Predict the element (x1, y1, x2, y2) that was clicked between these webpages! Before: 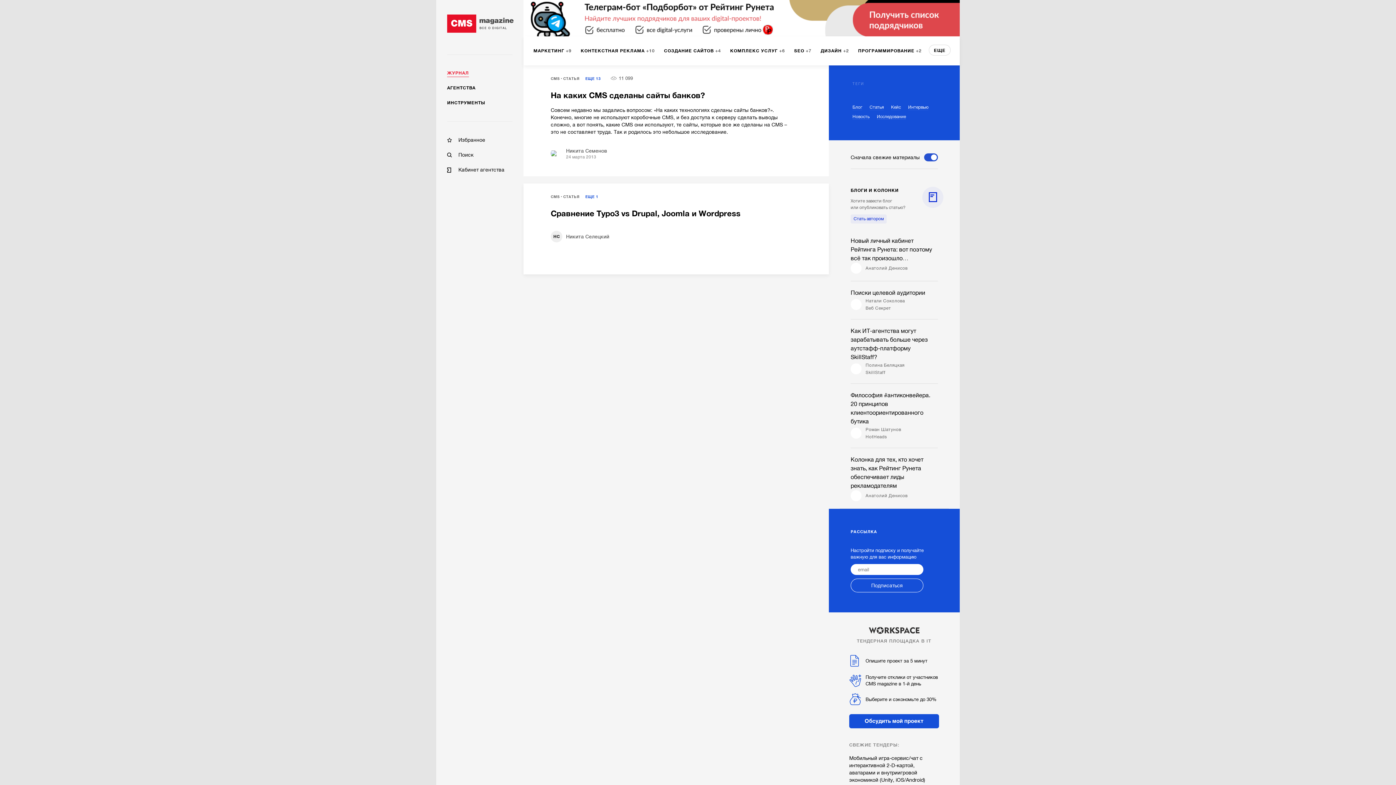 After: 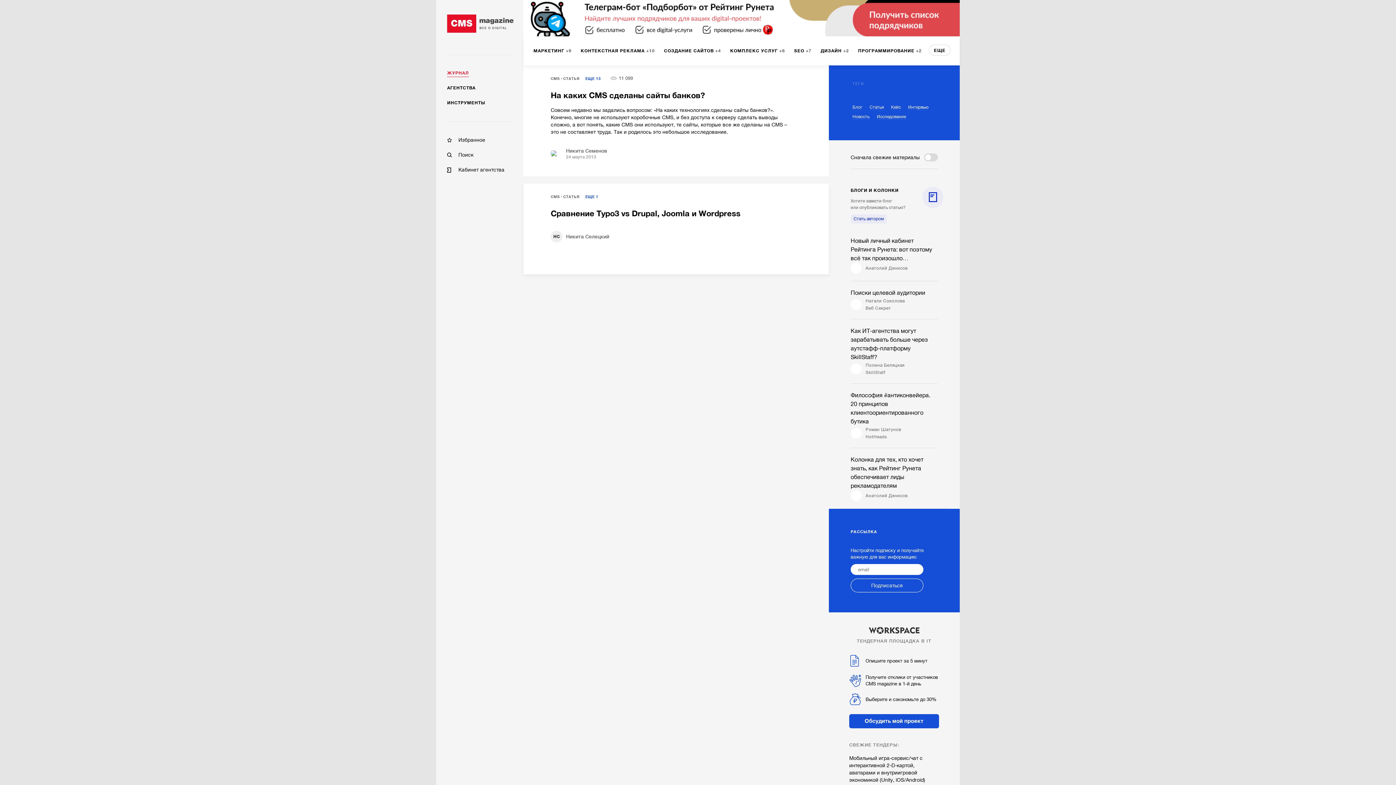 Action: bbox: (924, 153, 938, 161)